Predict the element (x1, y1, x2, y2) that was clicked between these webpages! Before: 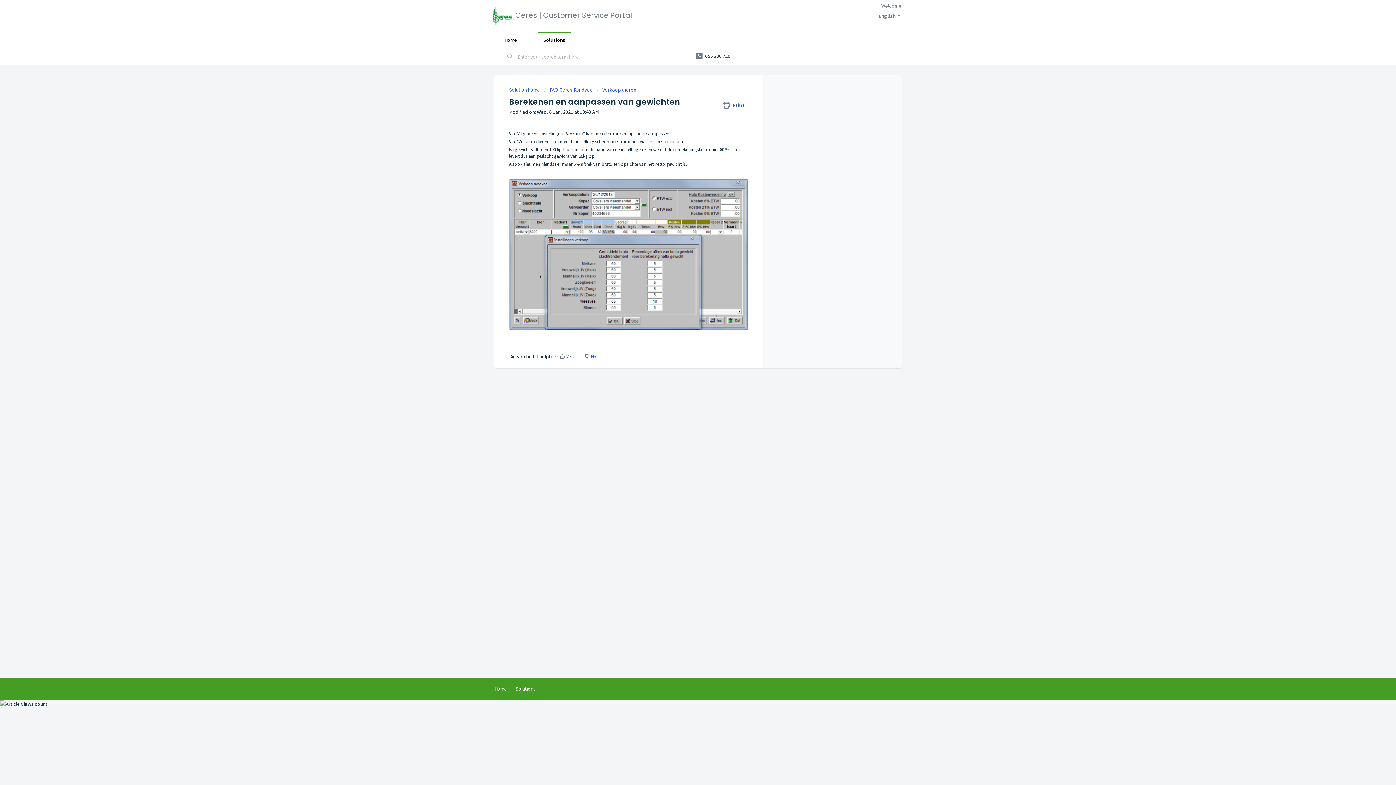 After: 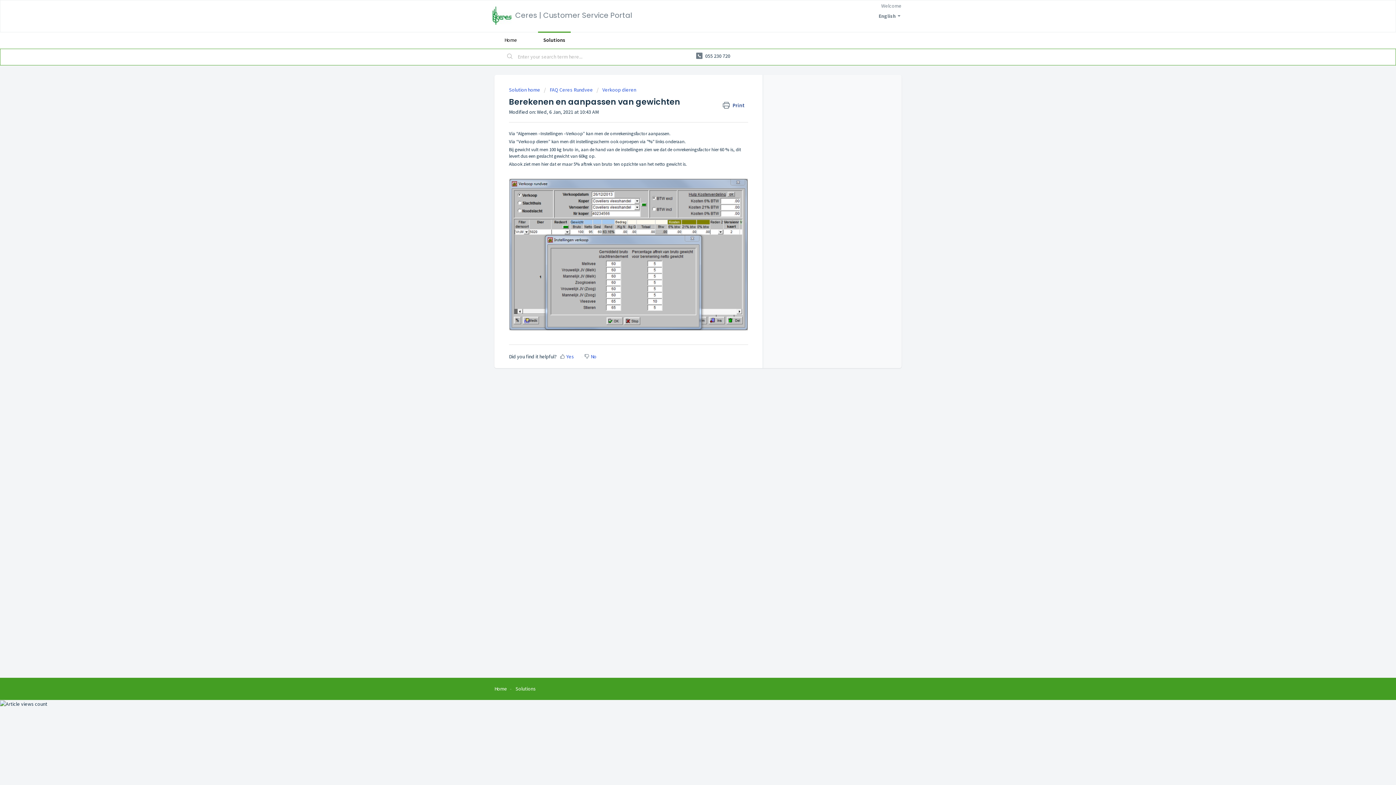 Action: label: Download bbox: (678, 298, 690, 310)